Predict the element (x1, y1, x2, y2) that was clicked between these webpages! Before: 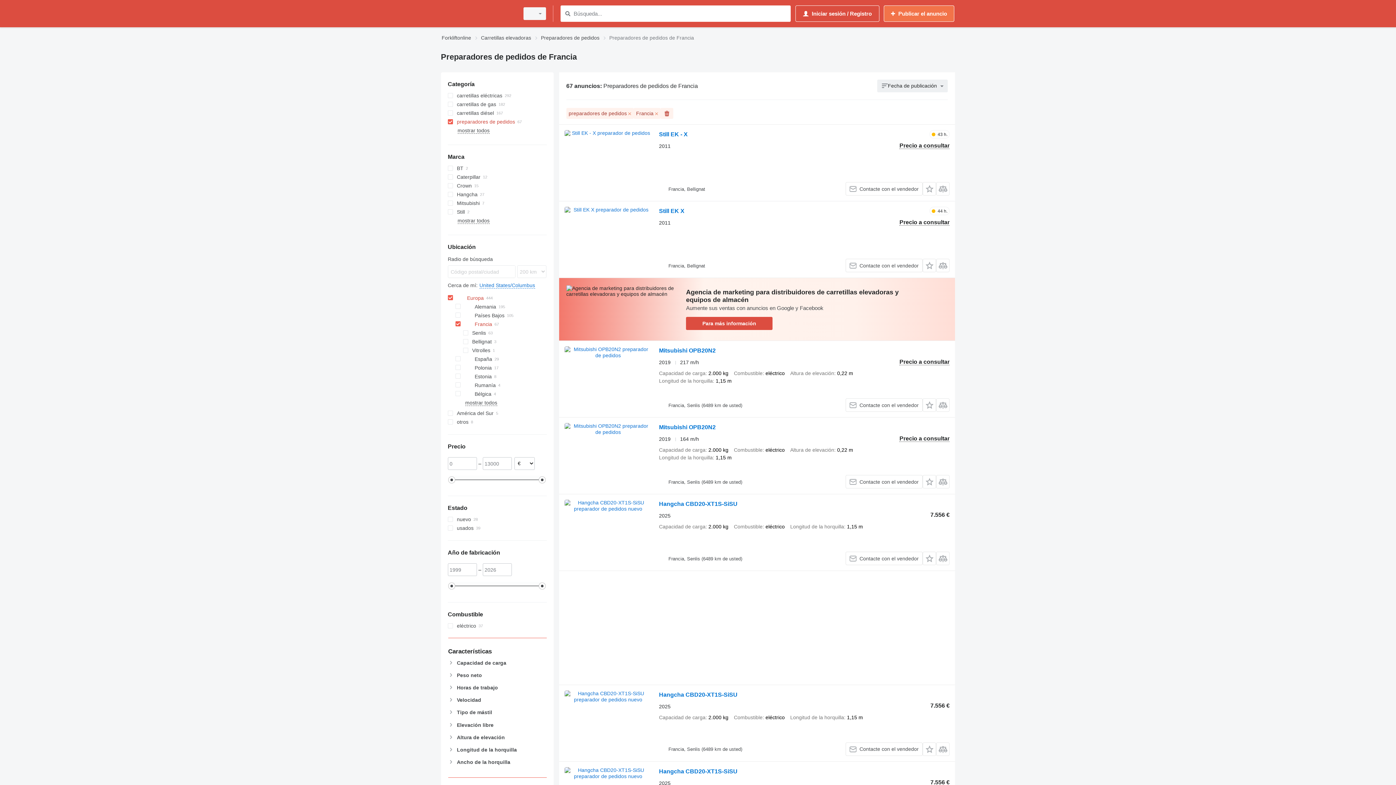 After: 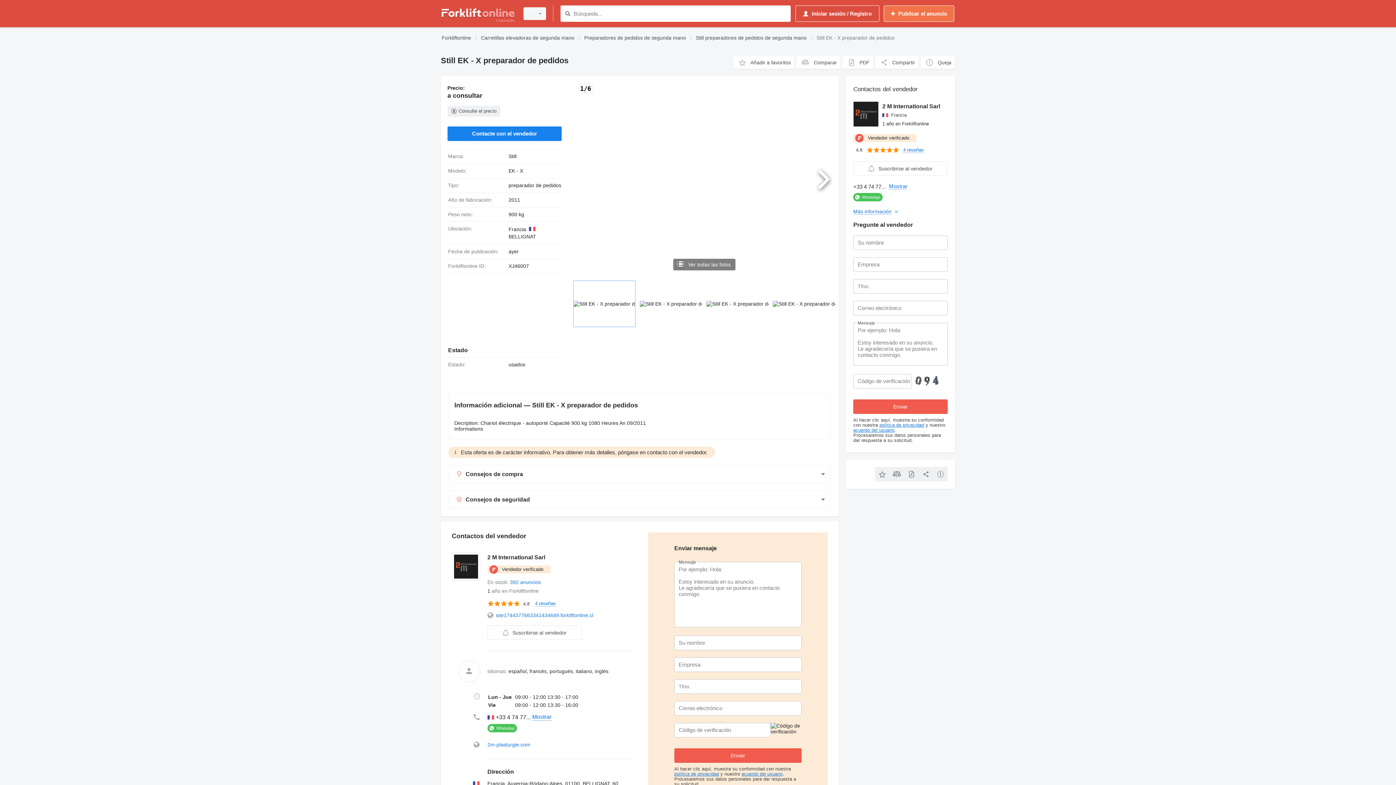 Action: bbox: (659, 131, 687, 139) label: Still EK - X